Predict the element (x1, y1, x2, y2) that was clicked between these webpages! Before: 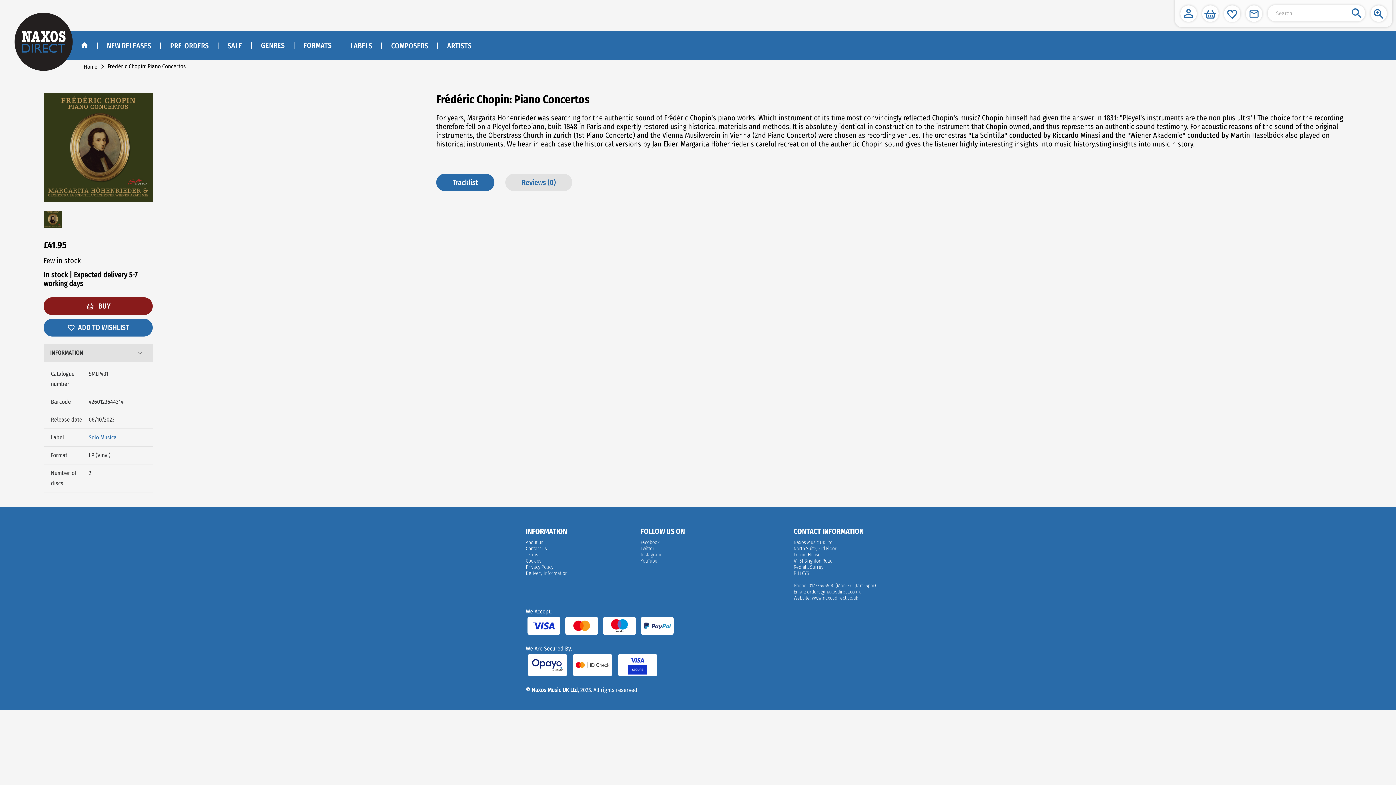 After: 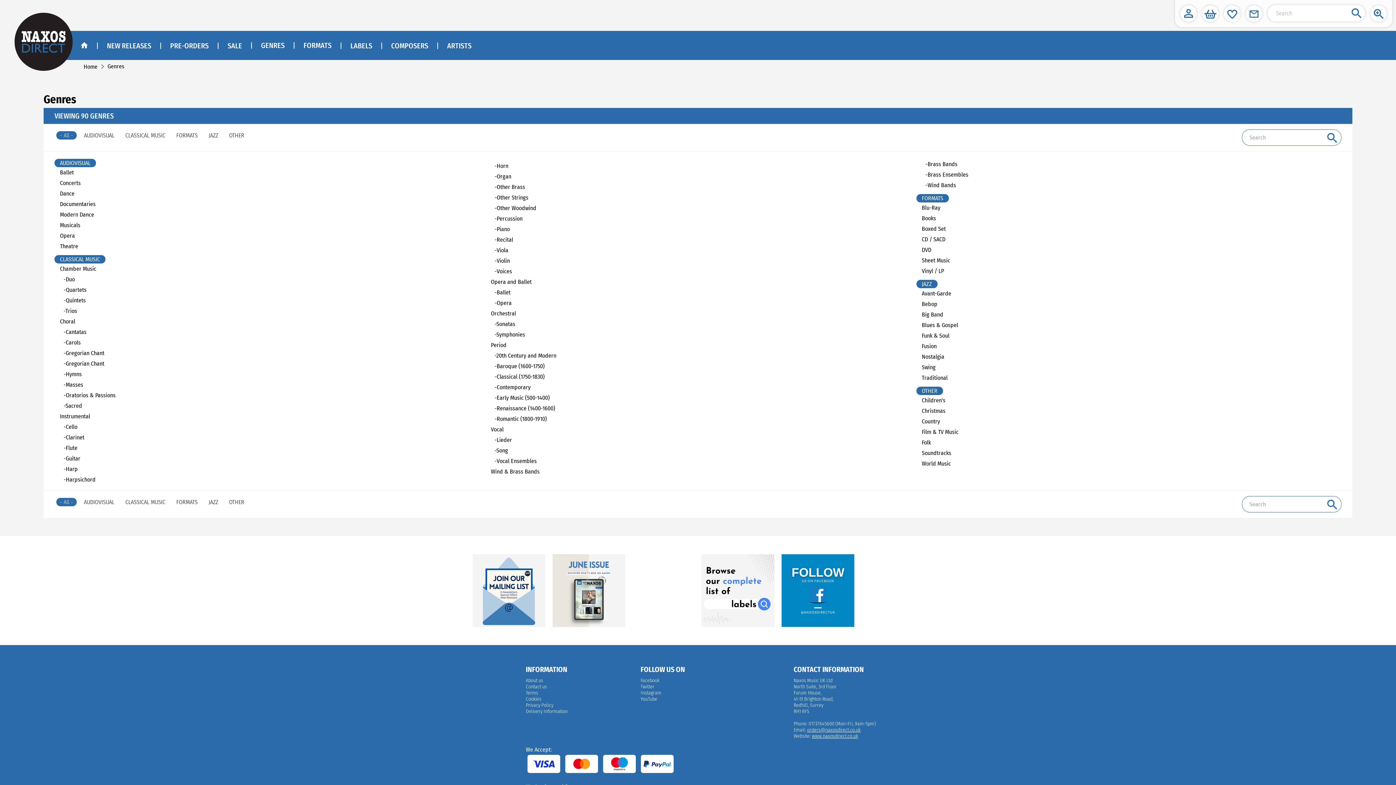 Action: bbox: (278, 41, 306, 49) label: GENRES